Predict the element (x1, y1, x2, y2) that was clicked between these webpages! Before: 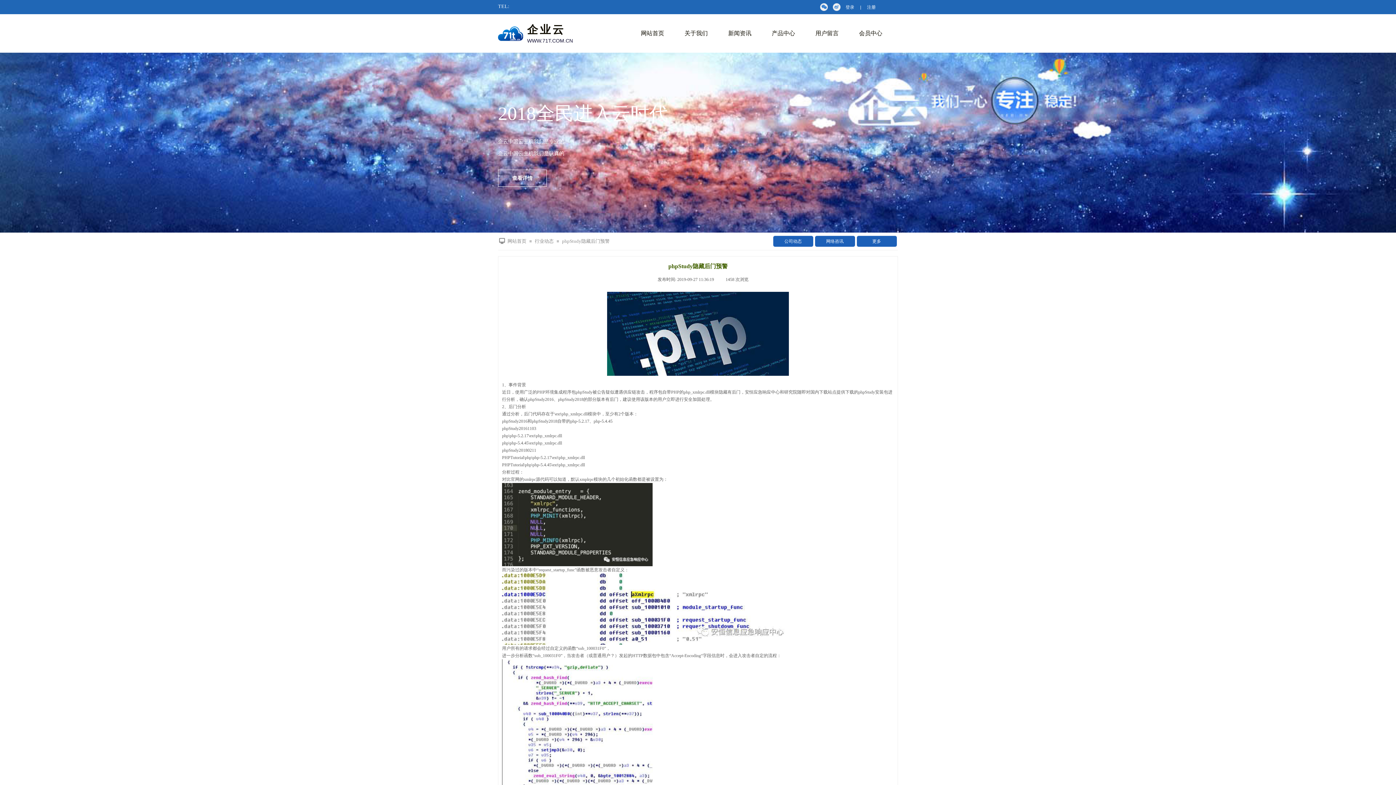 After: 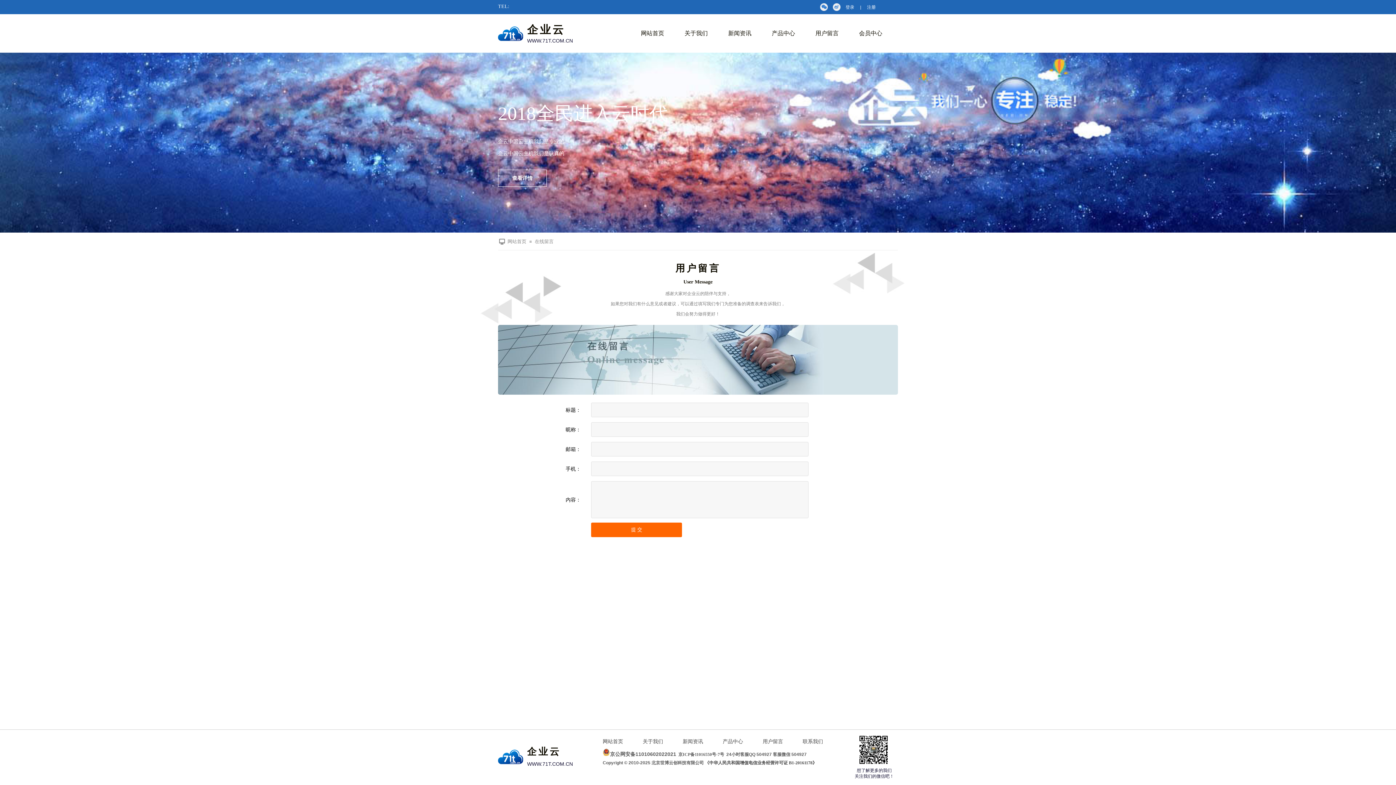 Action: bbox: (807, 25, 847, 41) label: 用户留言